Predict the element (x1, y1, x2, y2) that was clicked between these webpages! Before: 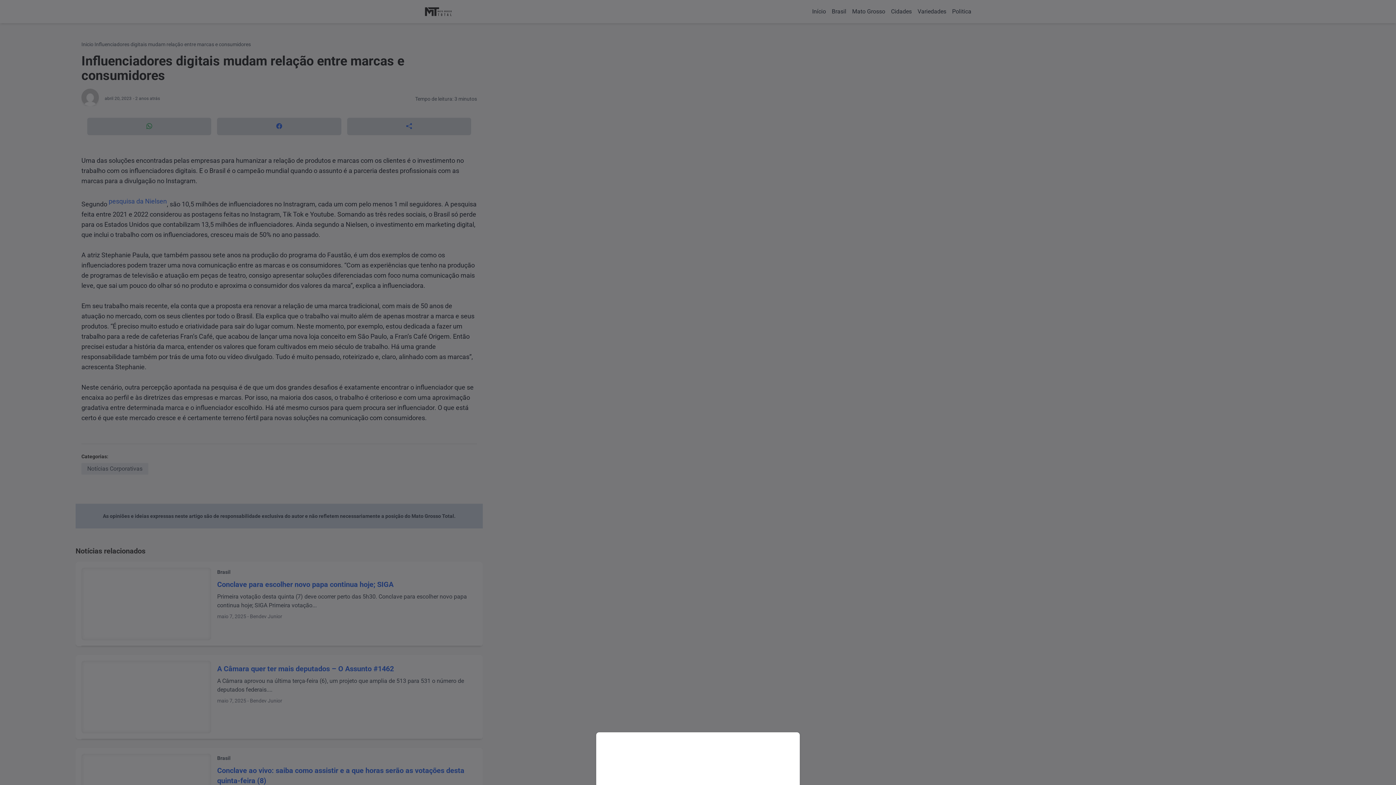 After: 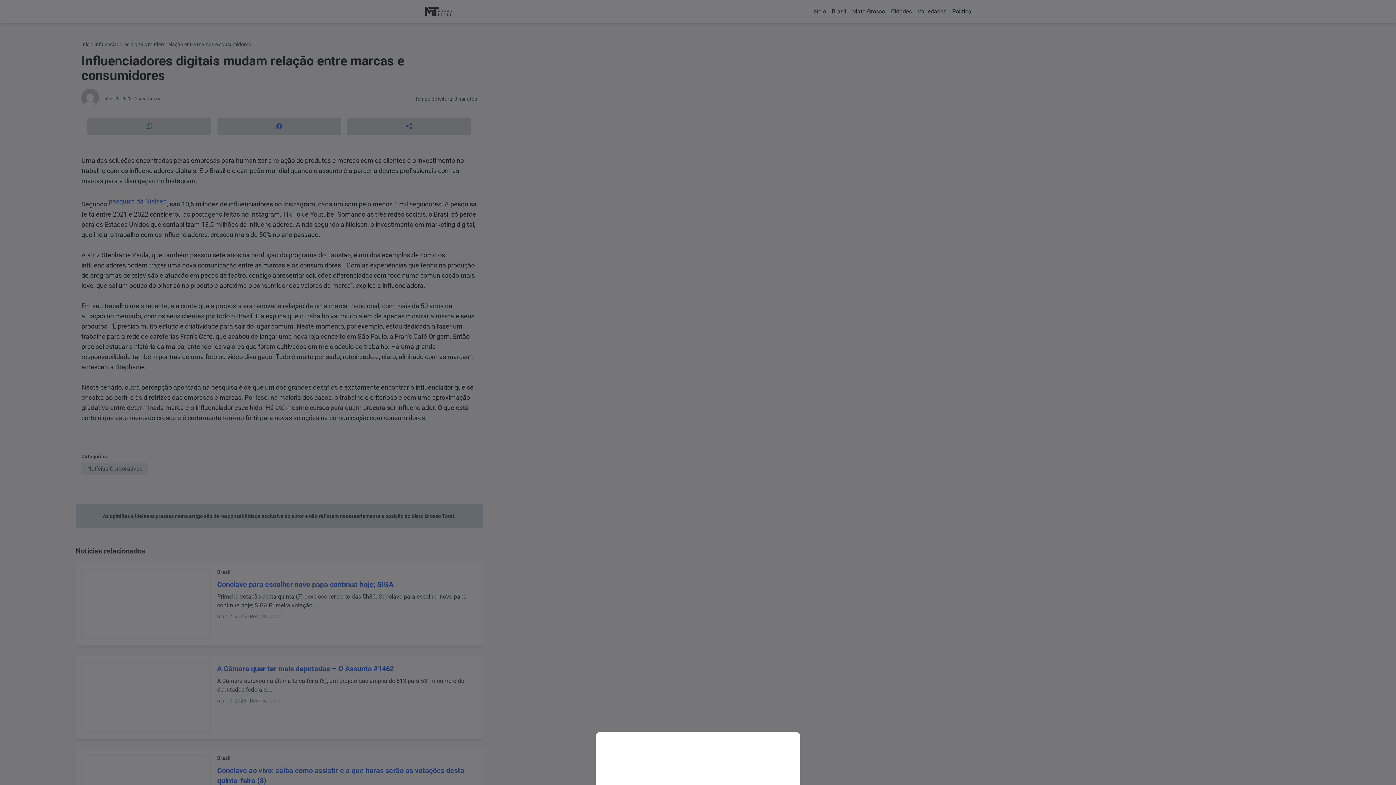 Action: bbox: (0, 0, 1396, 785)